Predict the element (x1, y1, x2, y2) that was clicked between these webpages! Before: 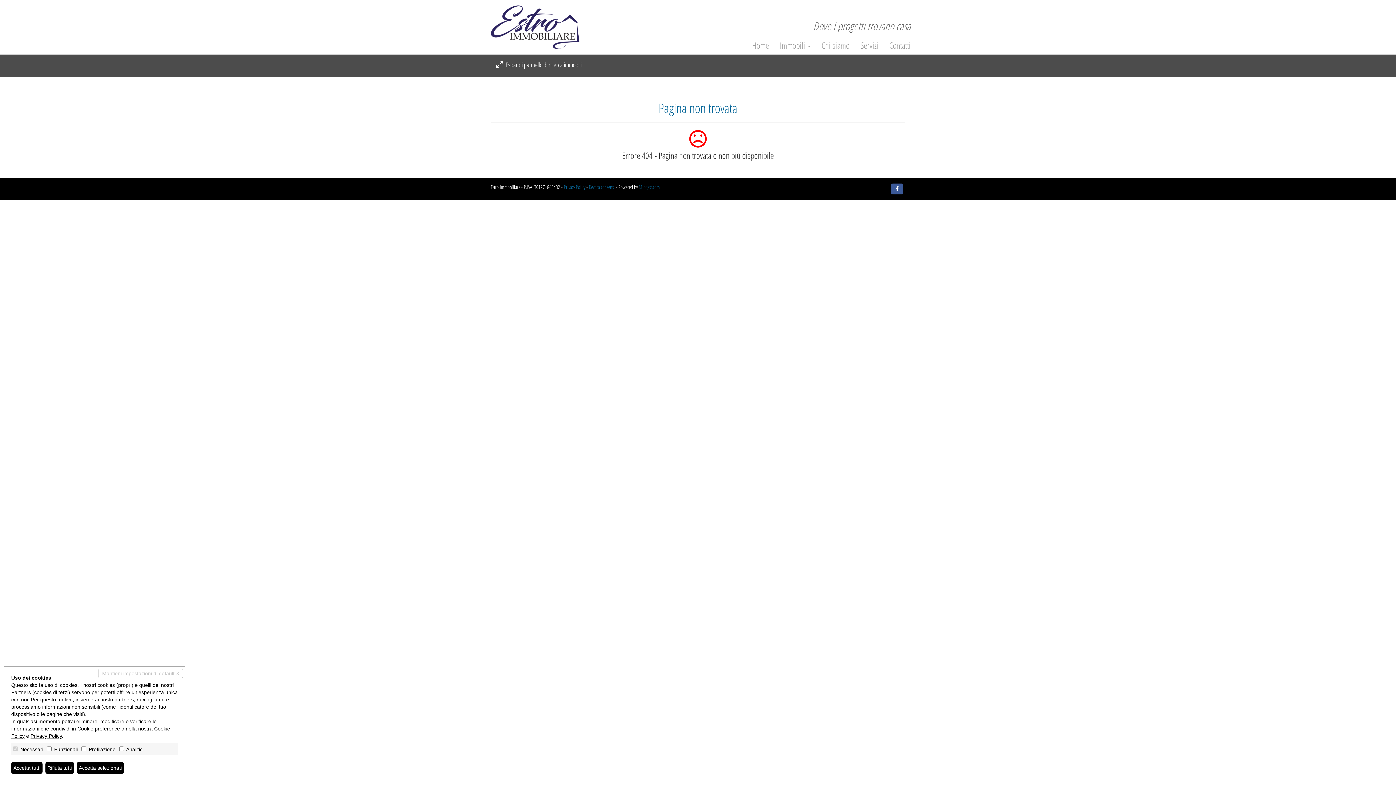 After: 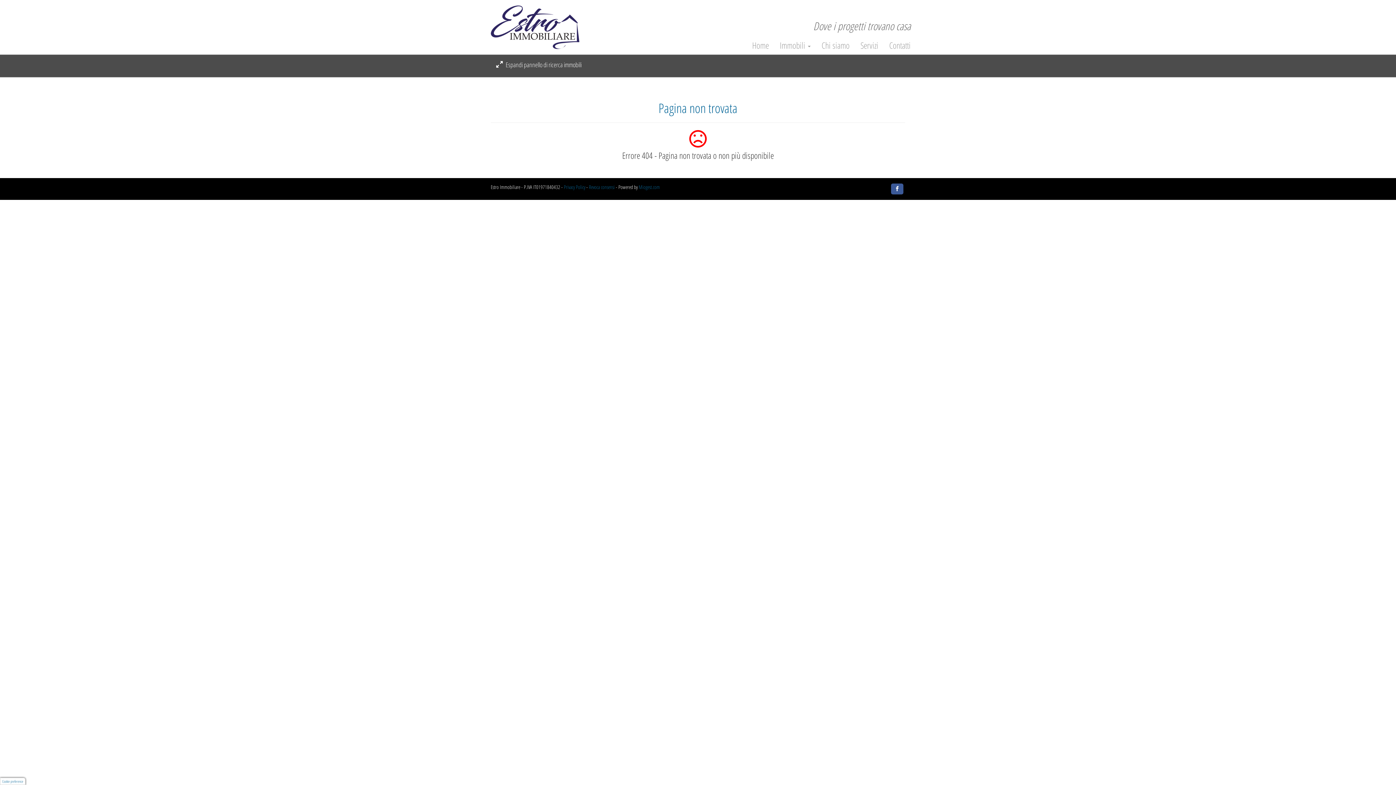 Action: bbox: (45, 762, 74, 774) label: Rifiuta tutti